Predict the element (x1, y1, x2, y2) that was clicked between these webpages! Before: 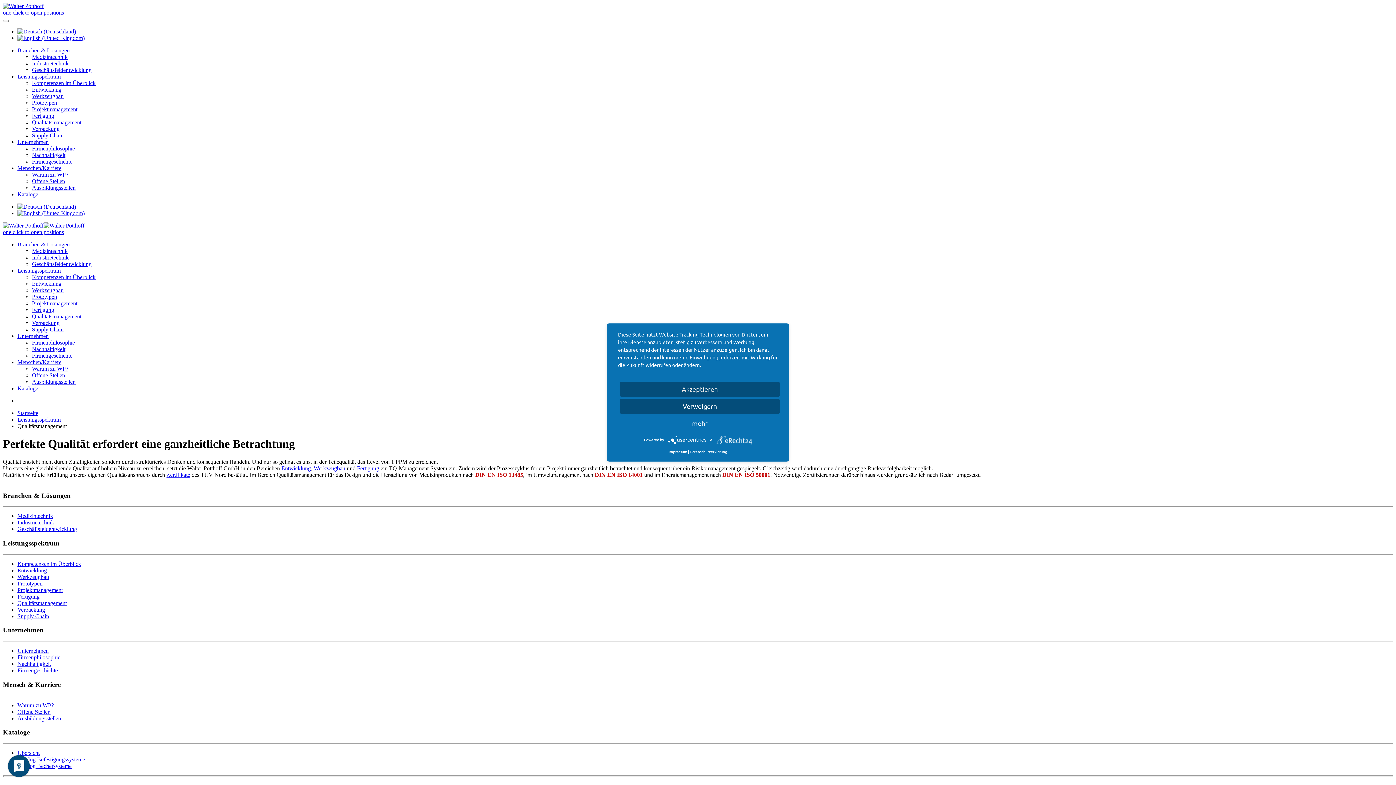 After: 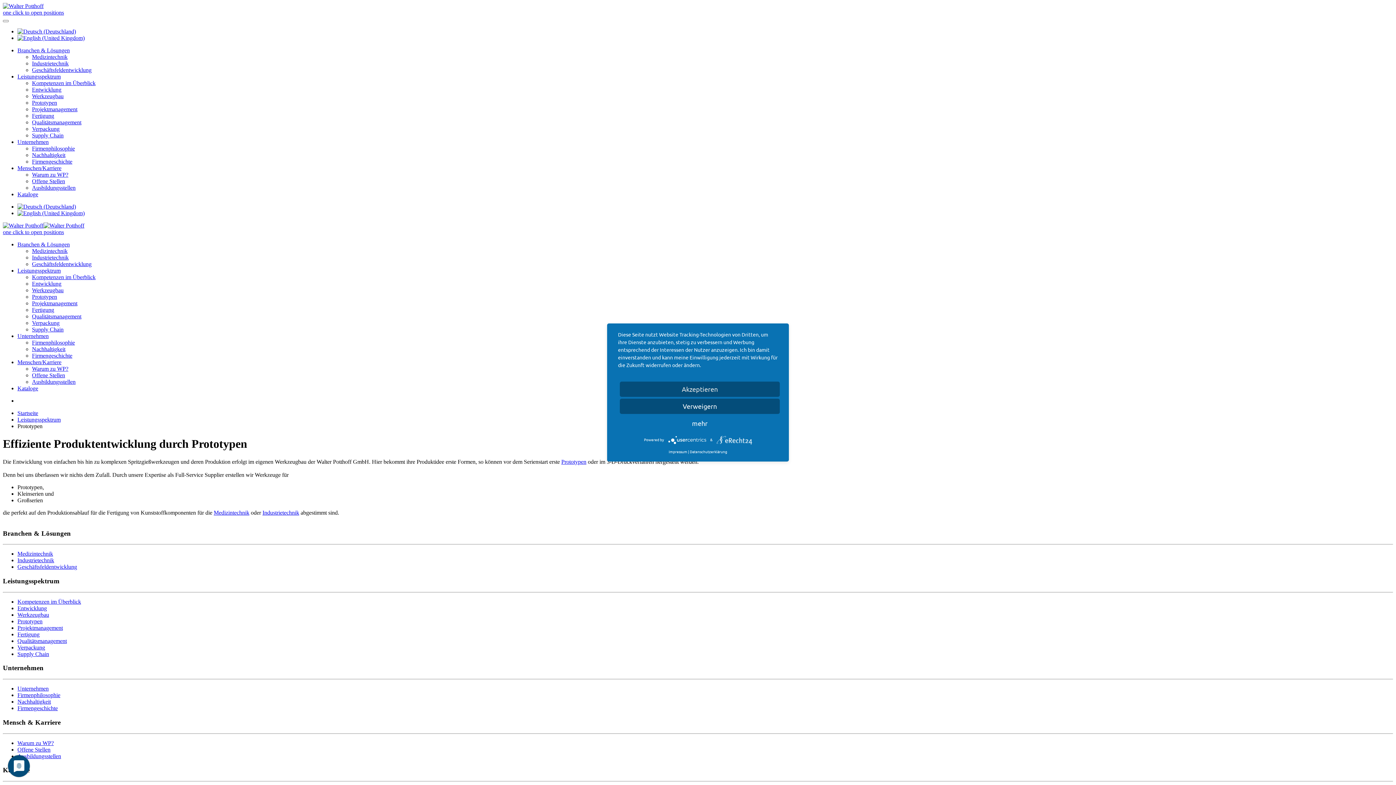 Action: label: Prototypen bbox: (32, 99, 57, 105)